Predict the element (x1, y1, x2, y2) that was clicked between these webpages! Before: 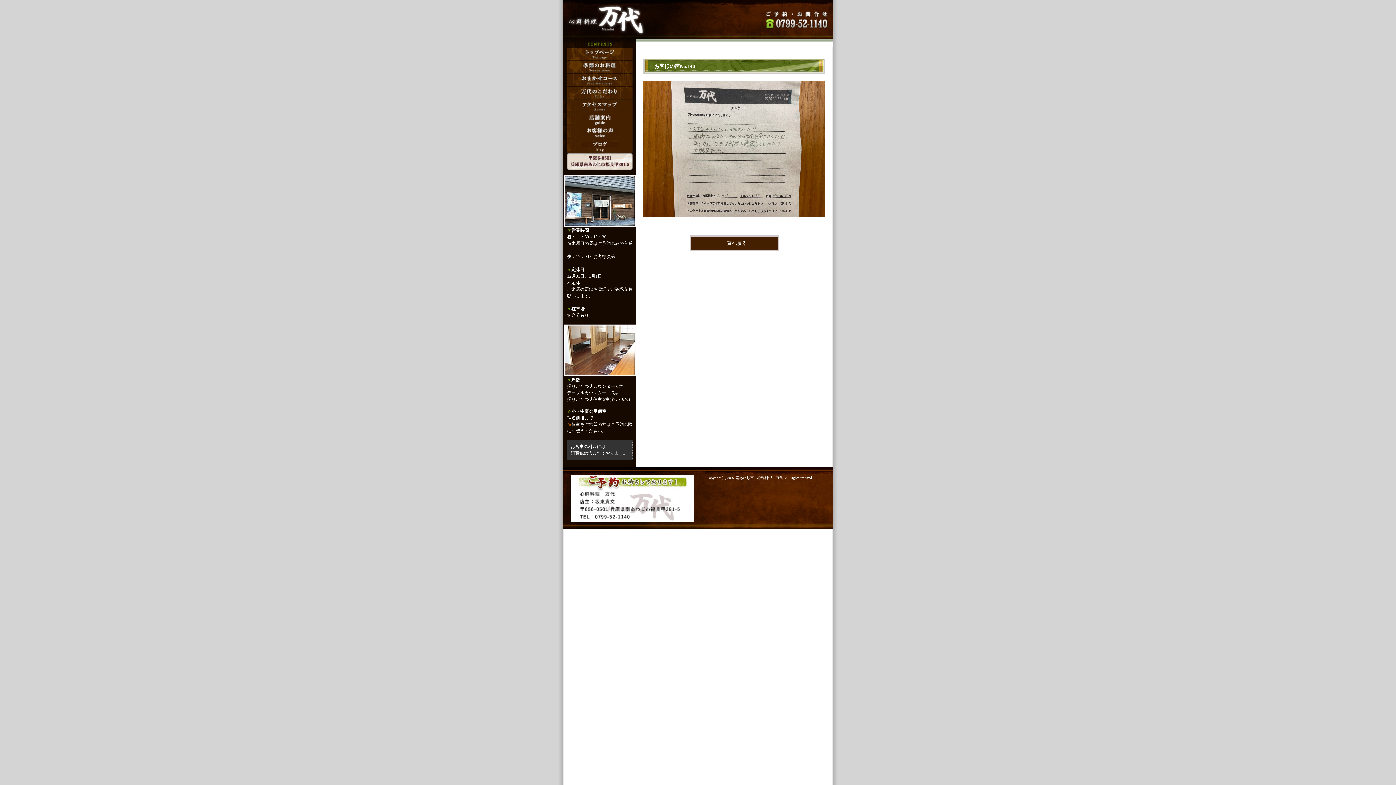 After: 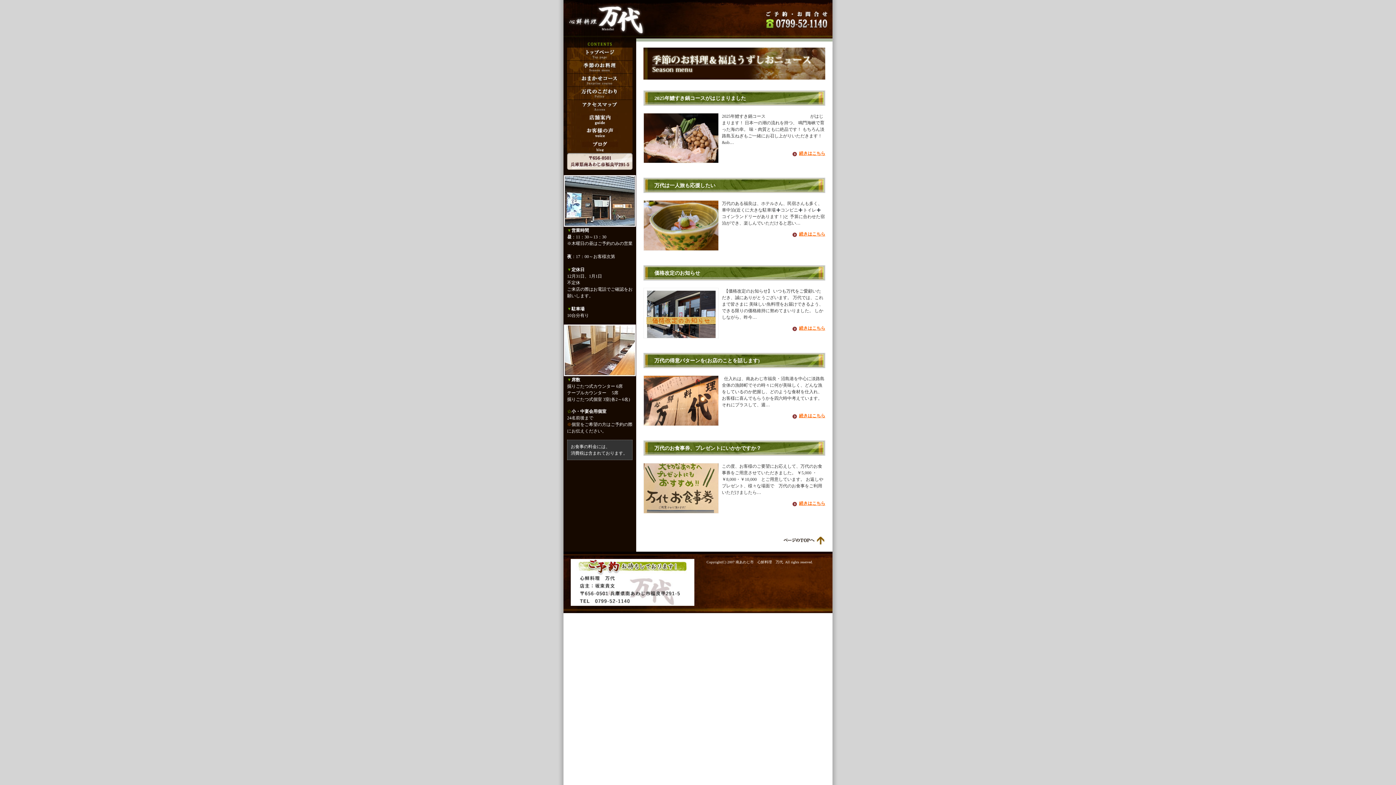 Action: bbox: (563, 68, 636, 73)